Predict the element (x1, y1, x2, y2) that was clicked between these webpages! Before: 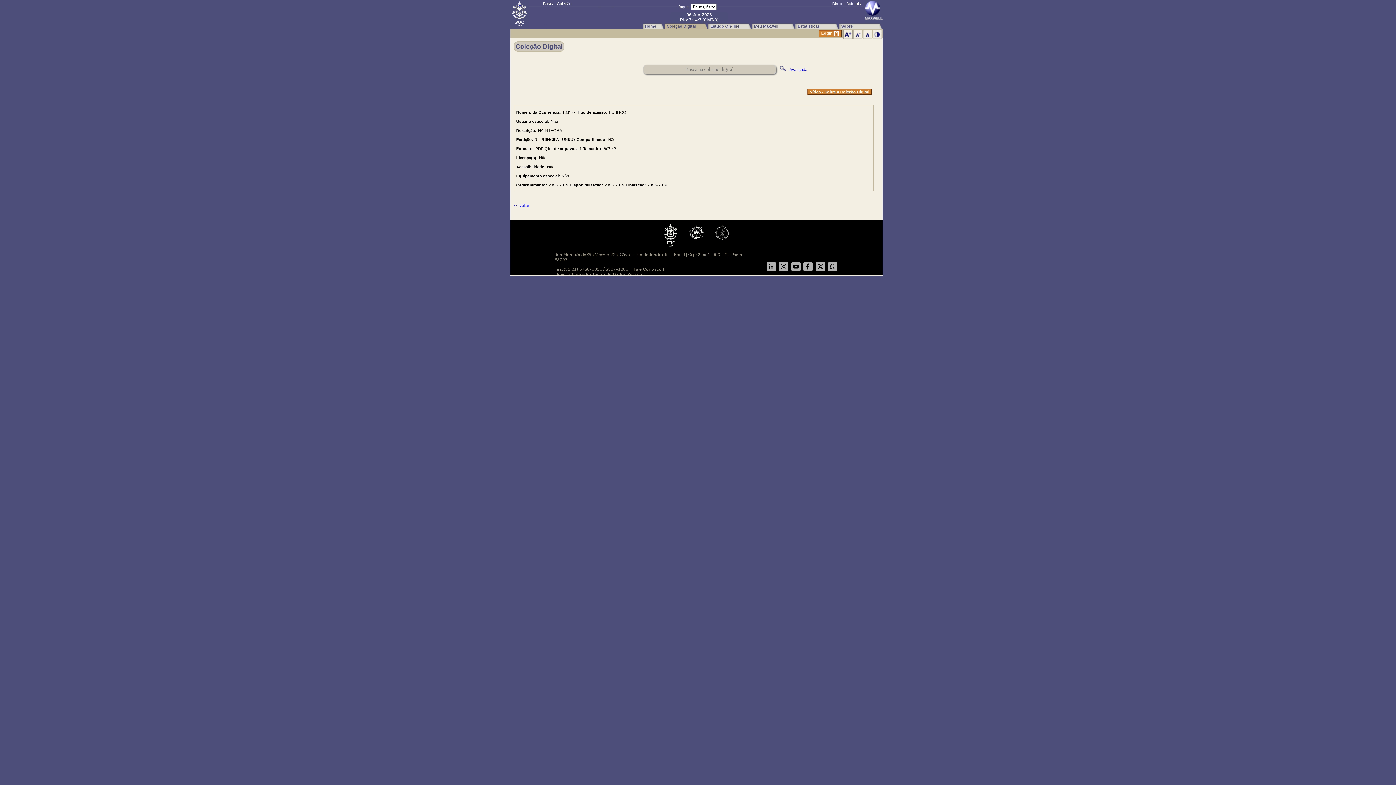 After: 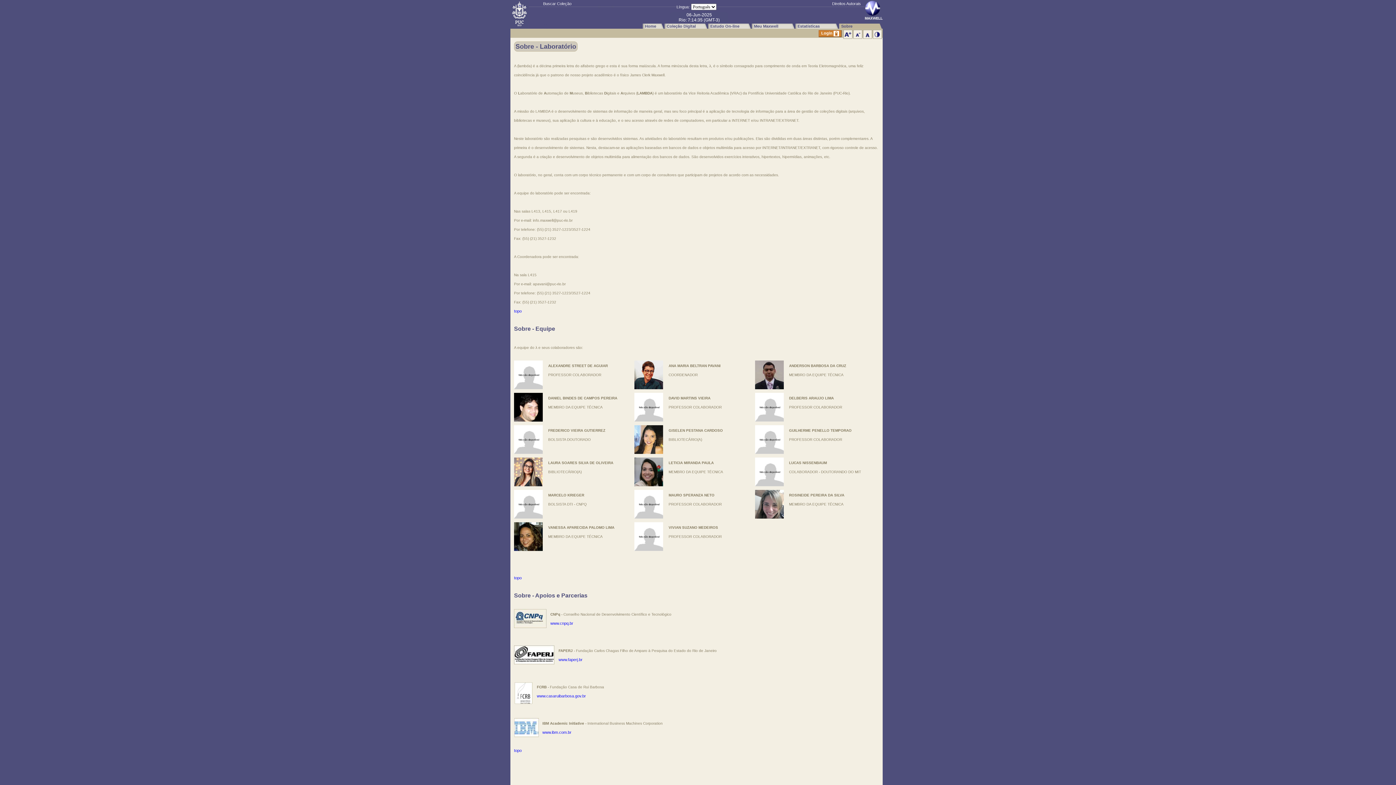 Action: label: Sobre bbox: (839, 22, 882, 28)